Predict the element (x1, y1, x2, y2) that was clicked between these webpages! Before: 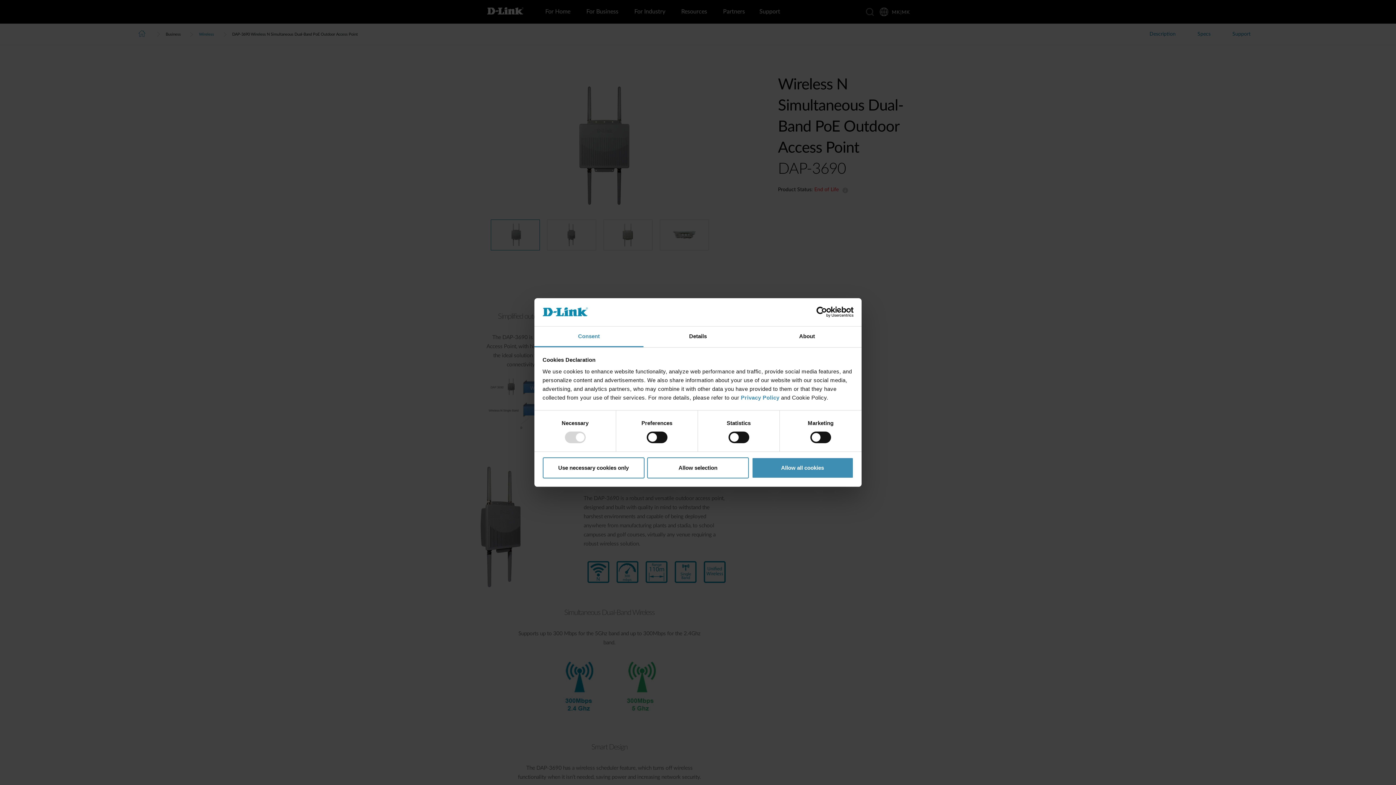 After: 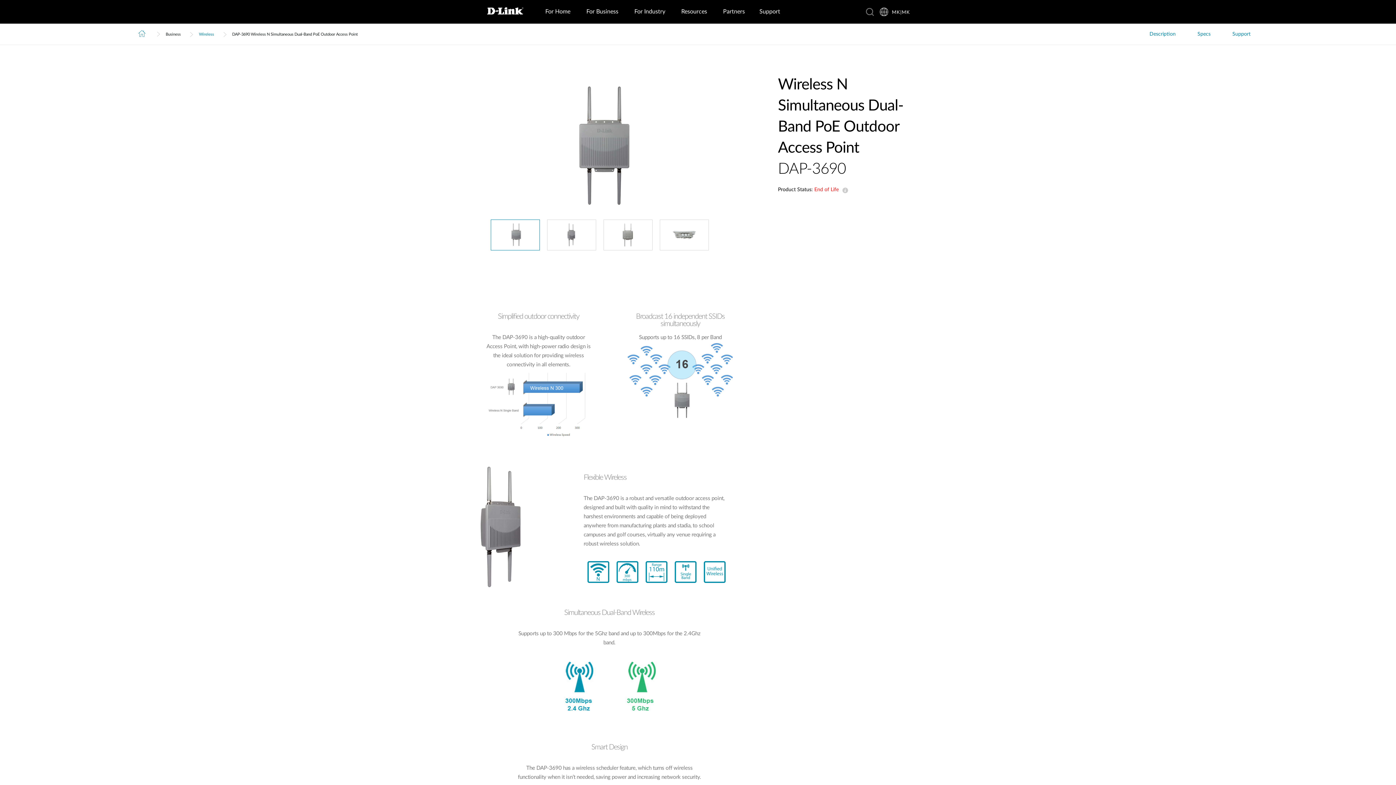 Action: bbox: (751, 457, 853, 478) label: Allow all cookies